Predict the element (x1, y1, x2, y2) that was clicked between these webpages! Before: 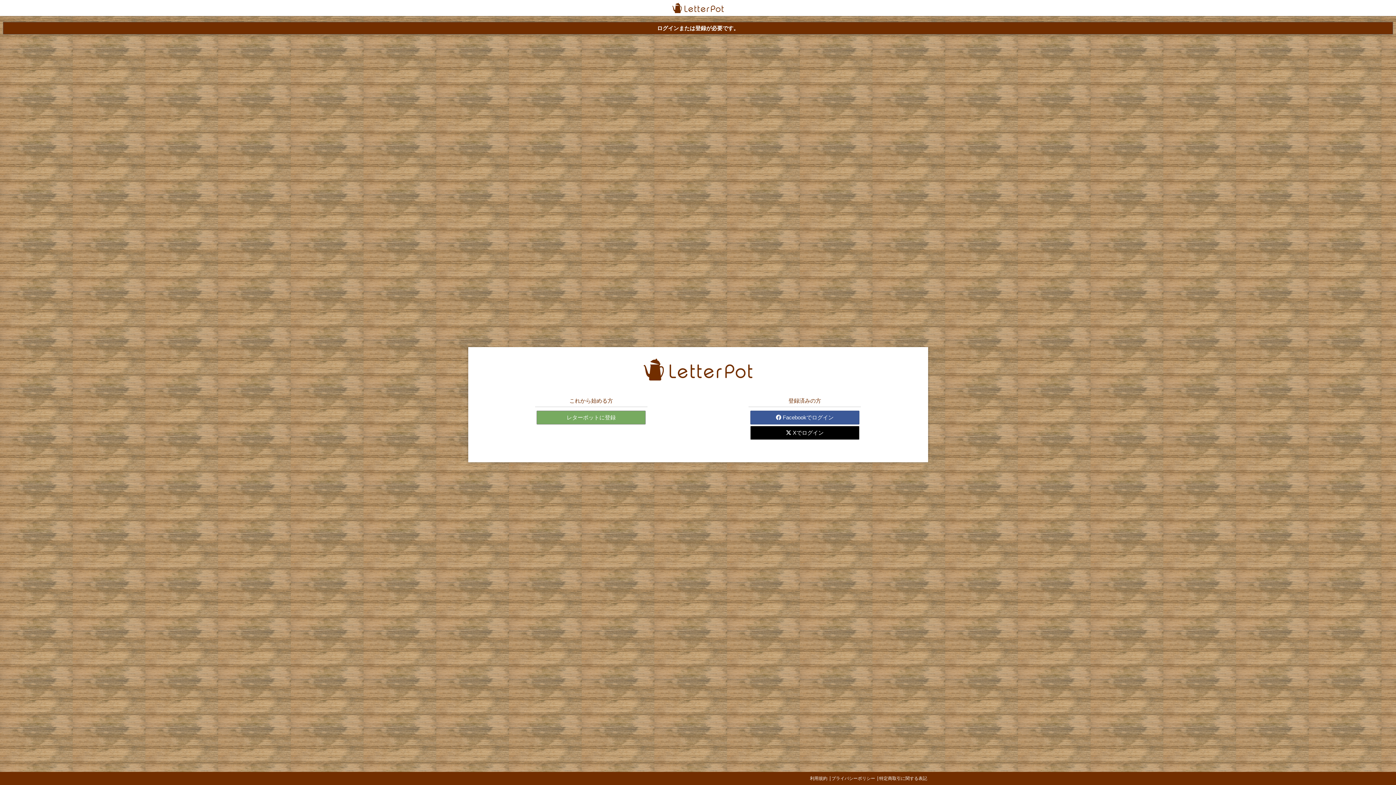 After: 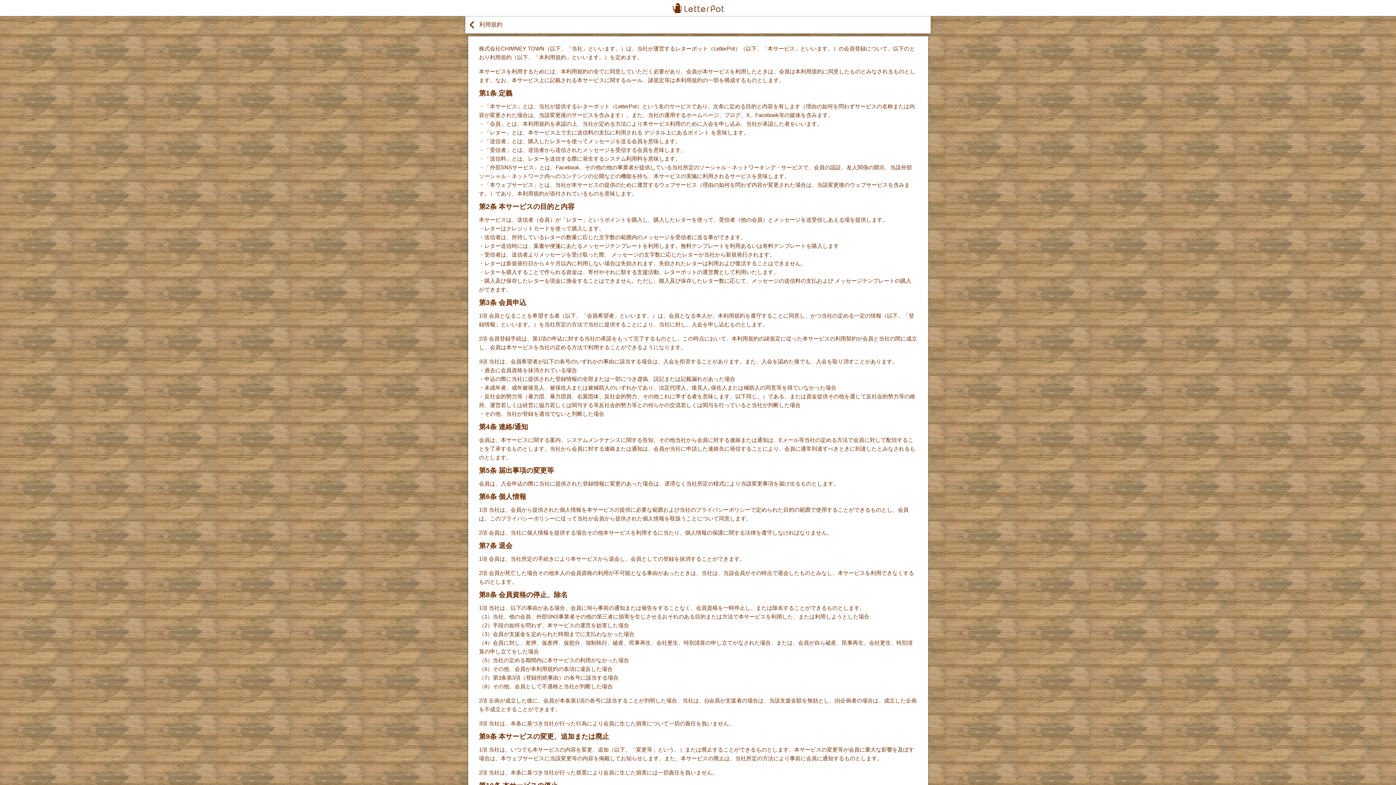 Action: label: 利用規約 bbox: (810, 776, 827, 781)